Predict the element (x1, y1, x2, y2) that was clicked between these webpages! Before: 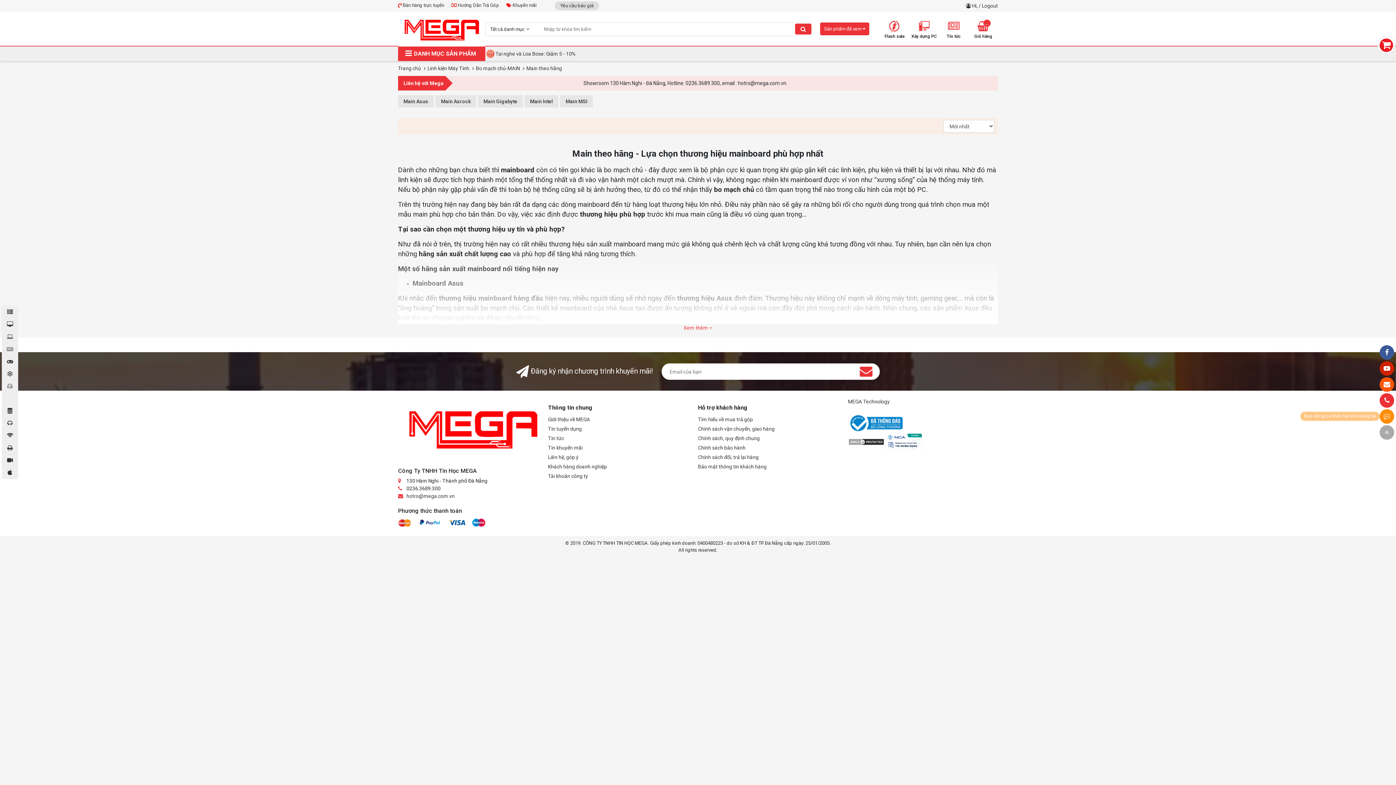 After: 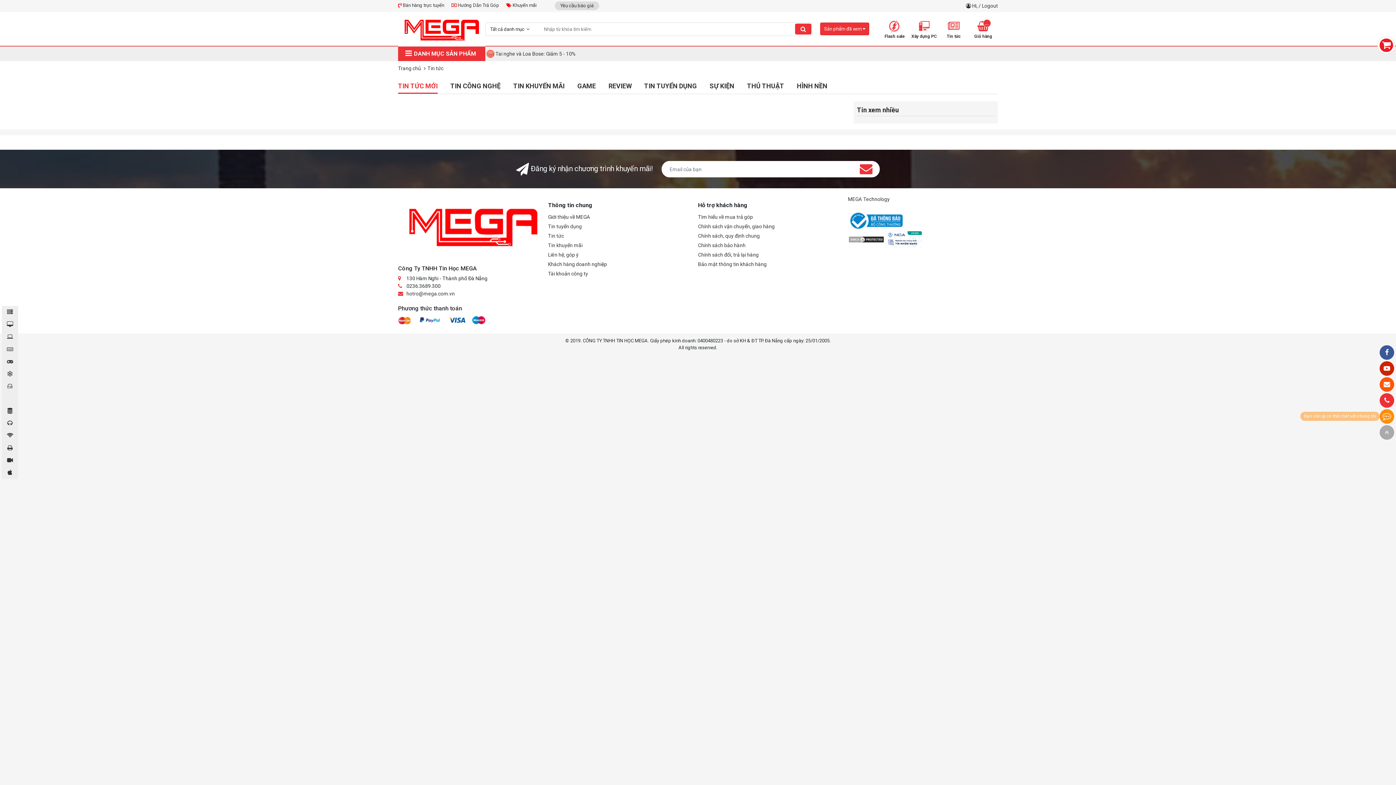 Action: label: Tin tức bbox: (548, 434, 698, 442)